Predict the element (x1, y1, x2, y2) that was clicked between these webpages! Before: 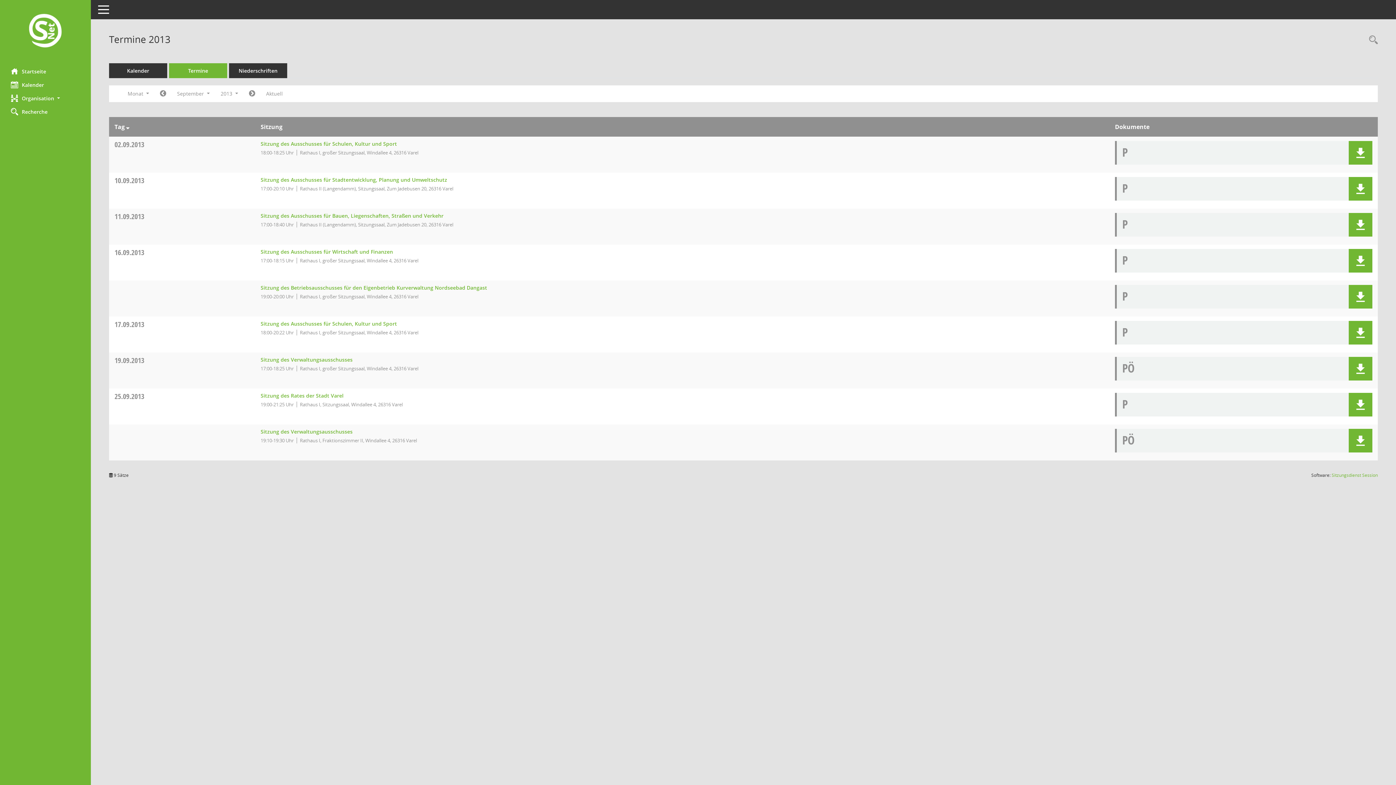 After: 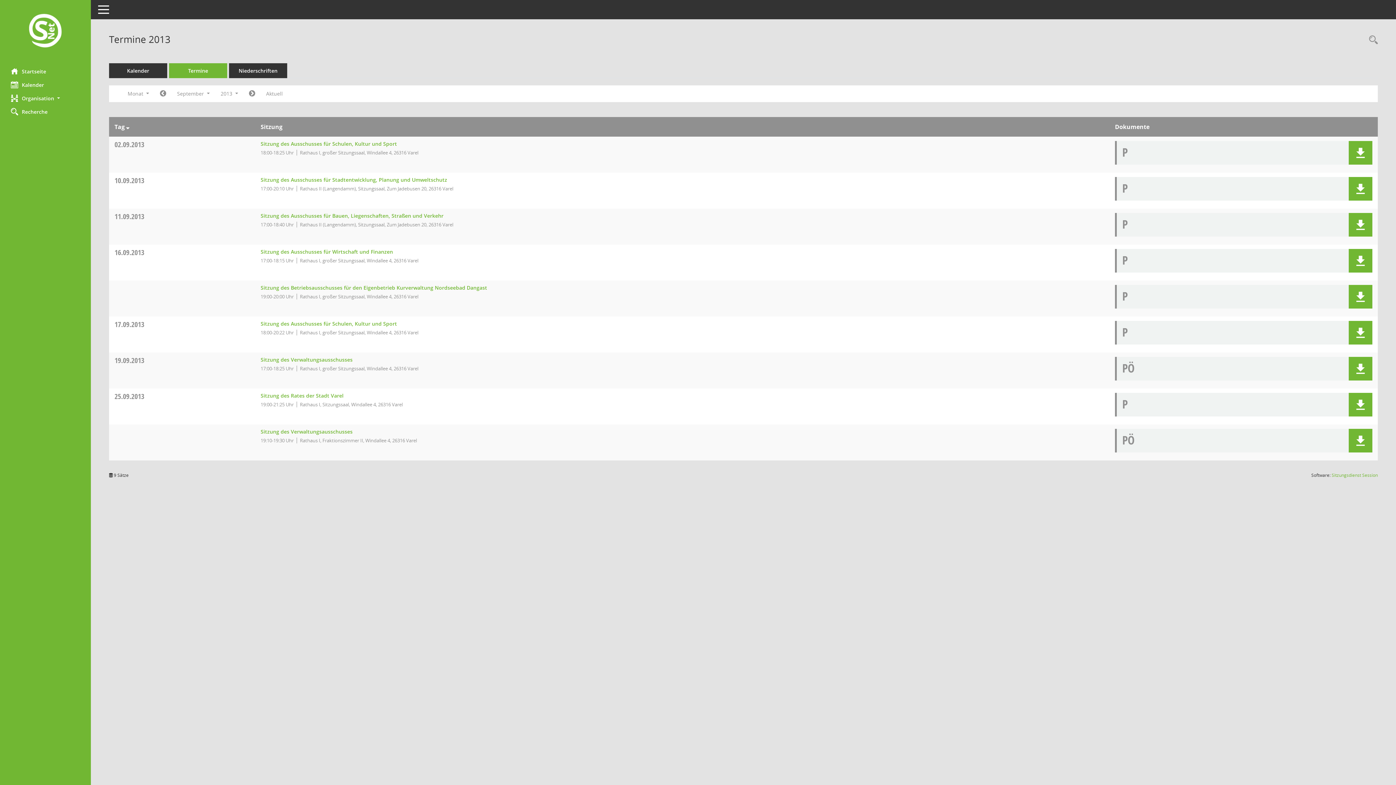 Action: label: 16.09.2013 bbox: (114, 247, 144, 257)